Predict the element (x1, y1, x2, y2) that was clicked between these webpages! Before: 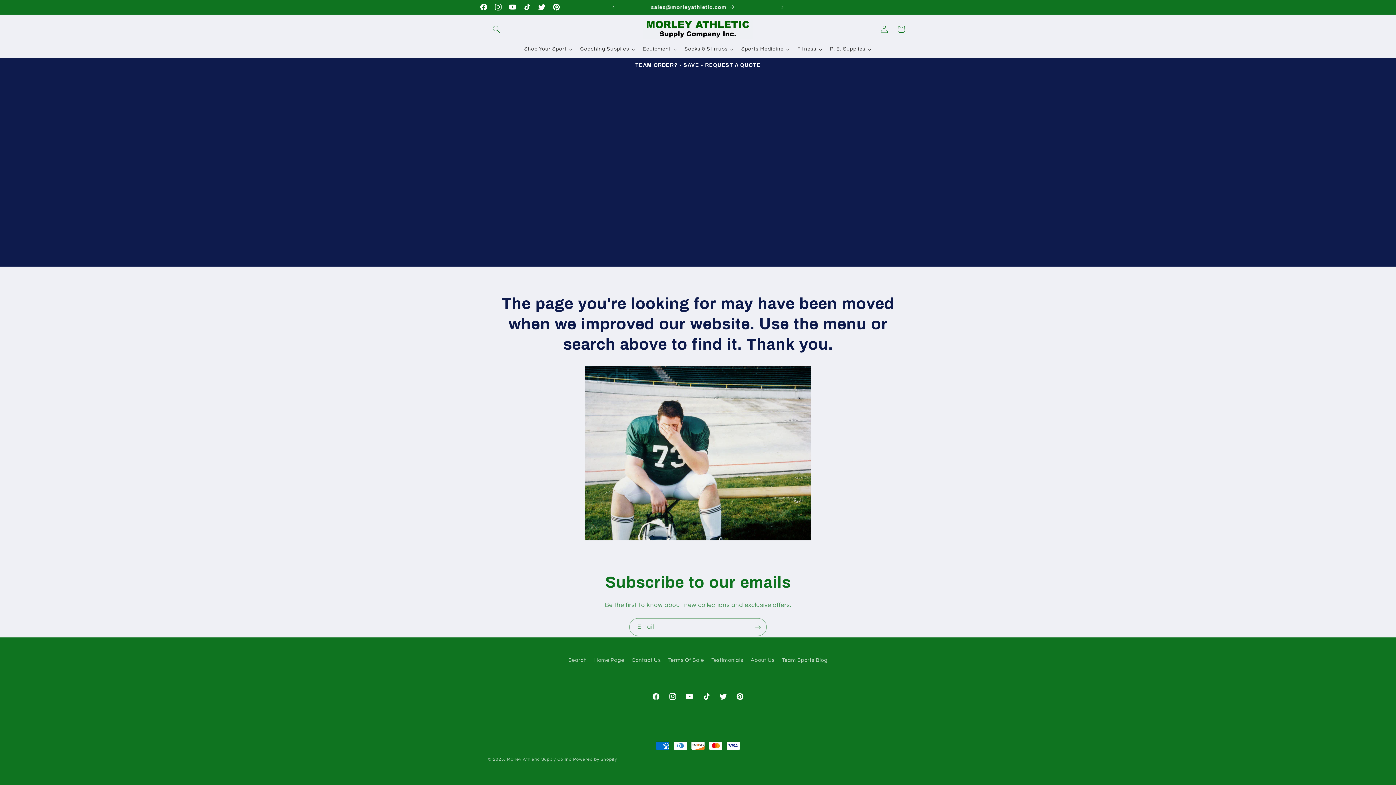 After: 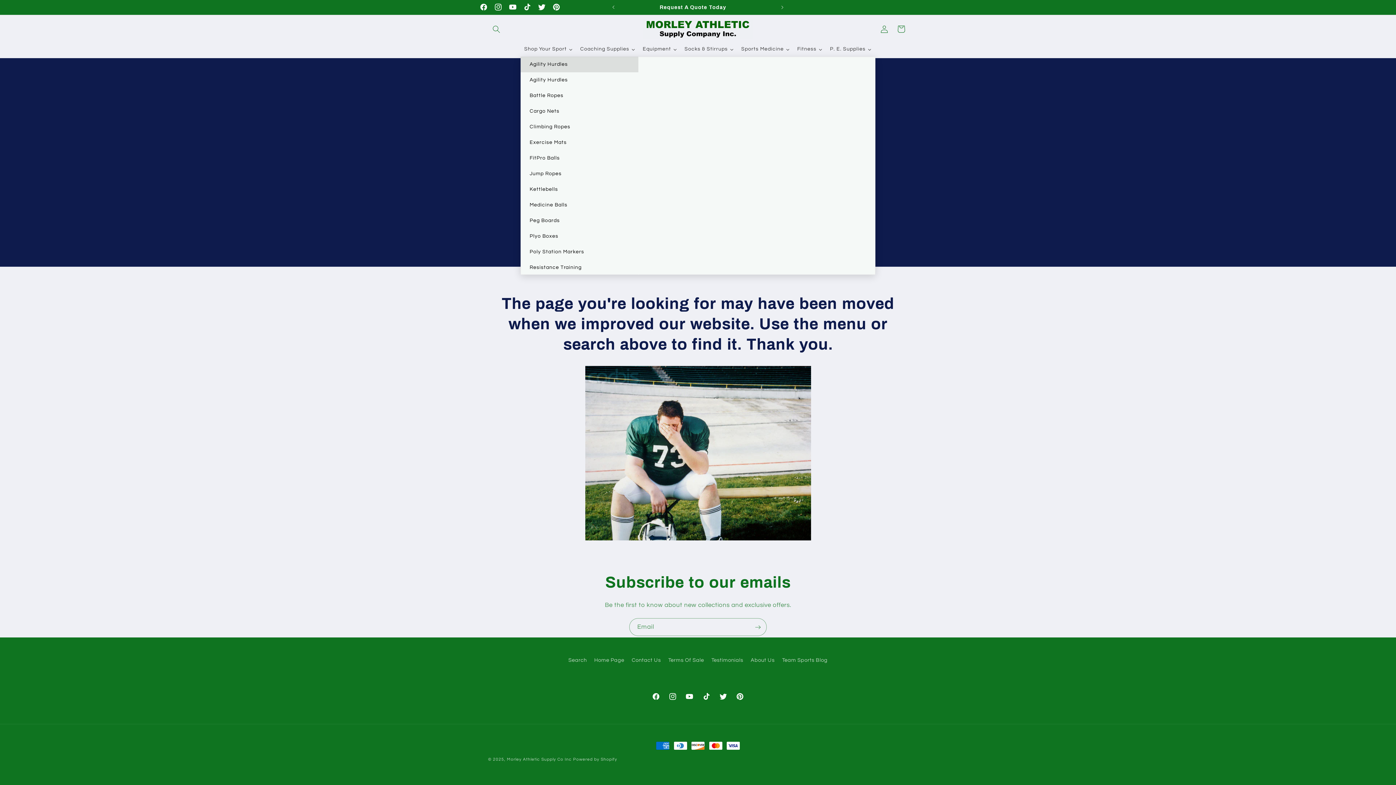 Action: bbox: (793, 42, 826, 56) label: Fitness